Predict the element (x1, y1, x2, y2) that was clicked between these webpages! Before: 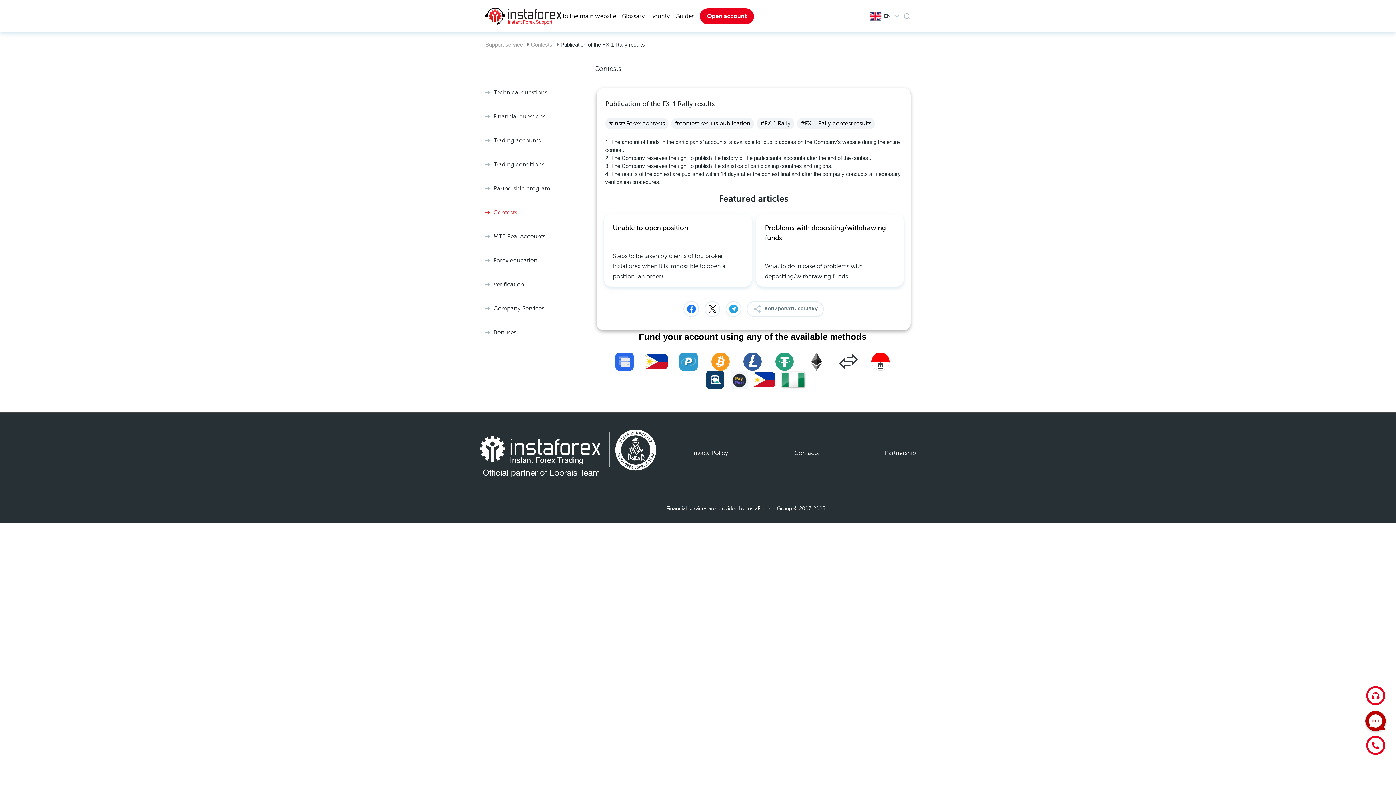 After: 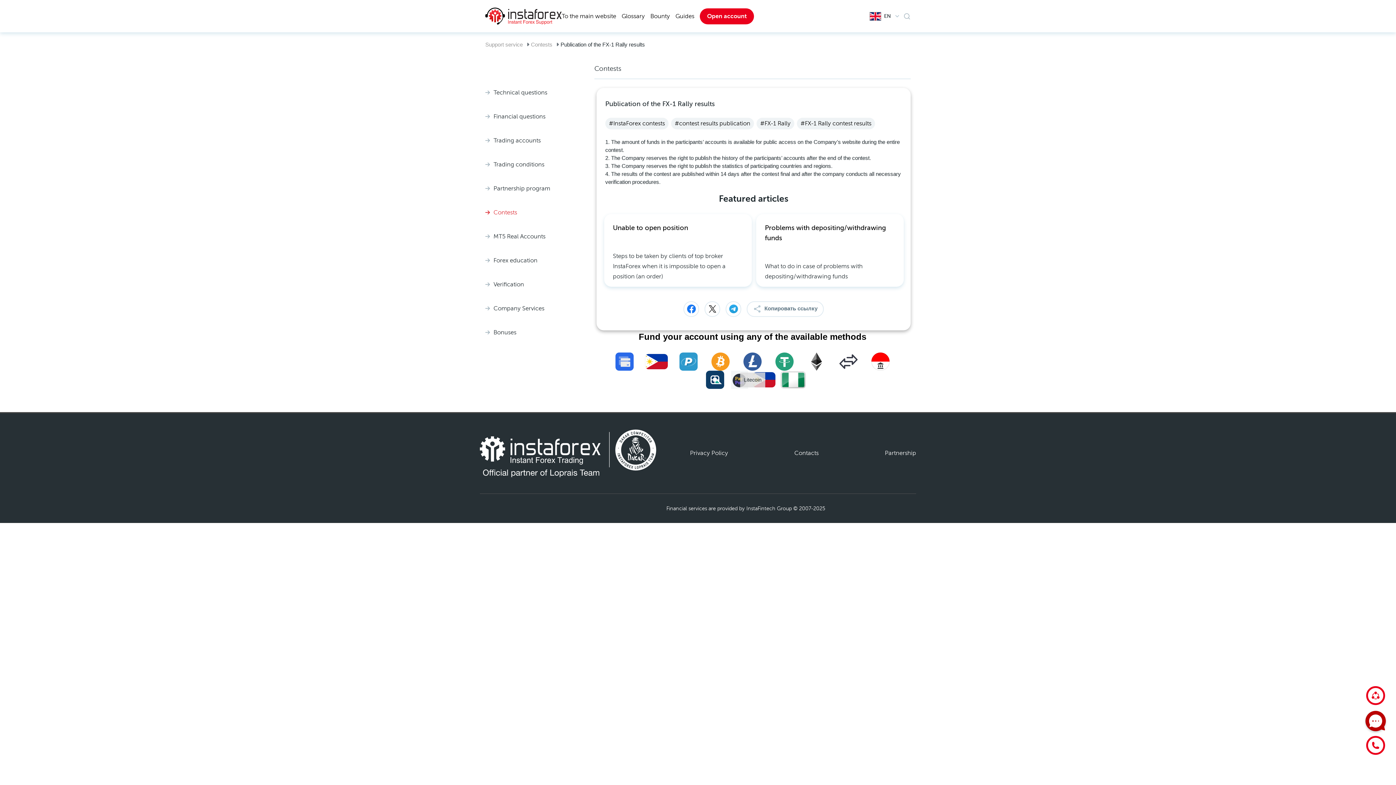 Action: bbox: (736, 352, 768, 370)